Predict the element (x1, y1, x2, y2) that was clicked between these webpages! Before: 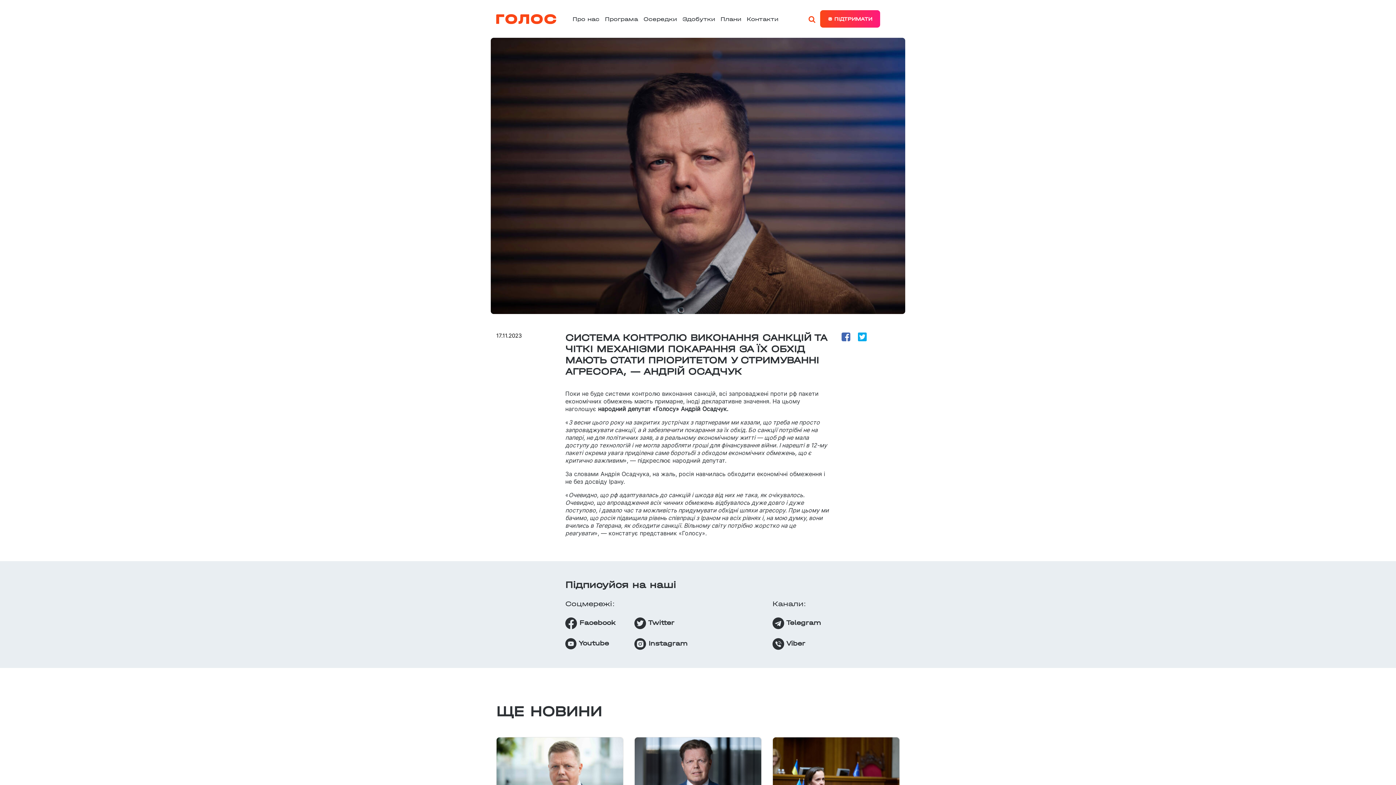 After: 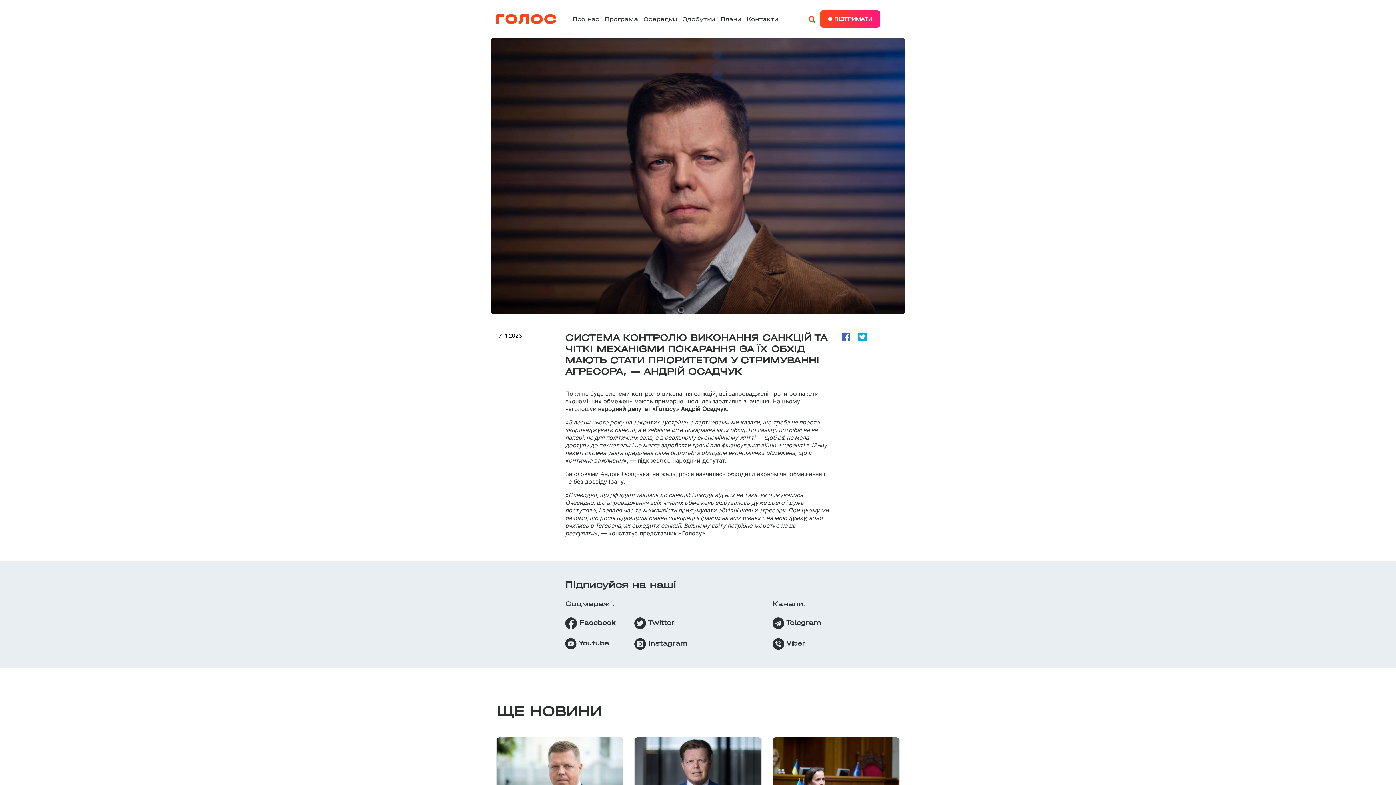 Action: bbox: (806, 29, 817, 40)